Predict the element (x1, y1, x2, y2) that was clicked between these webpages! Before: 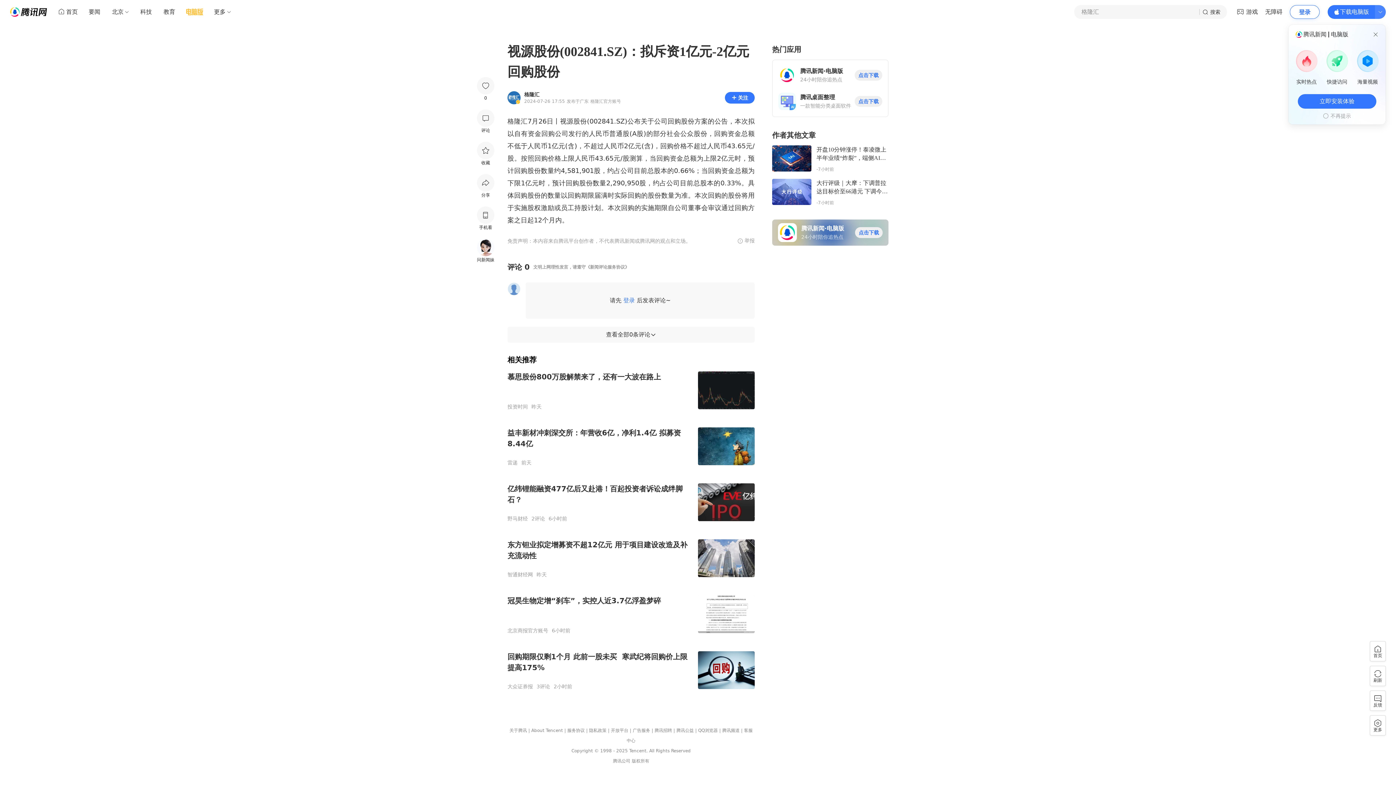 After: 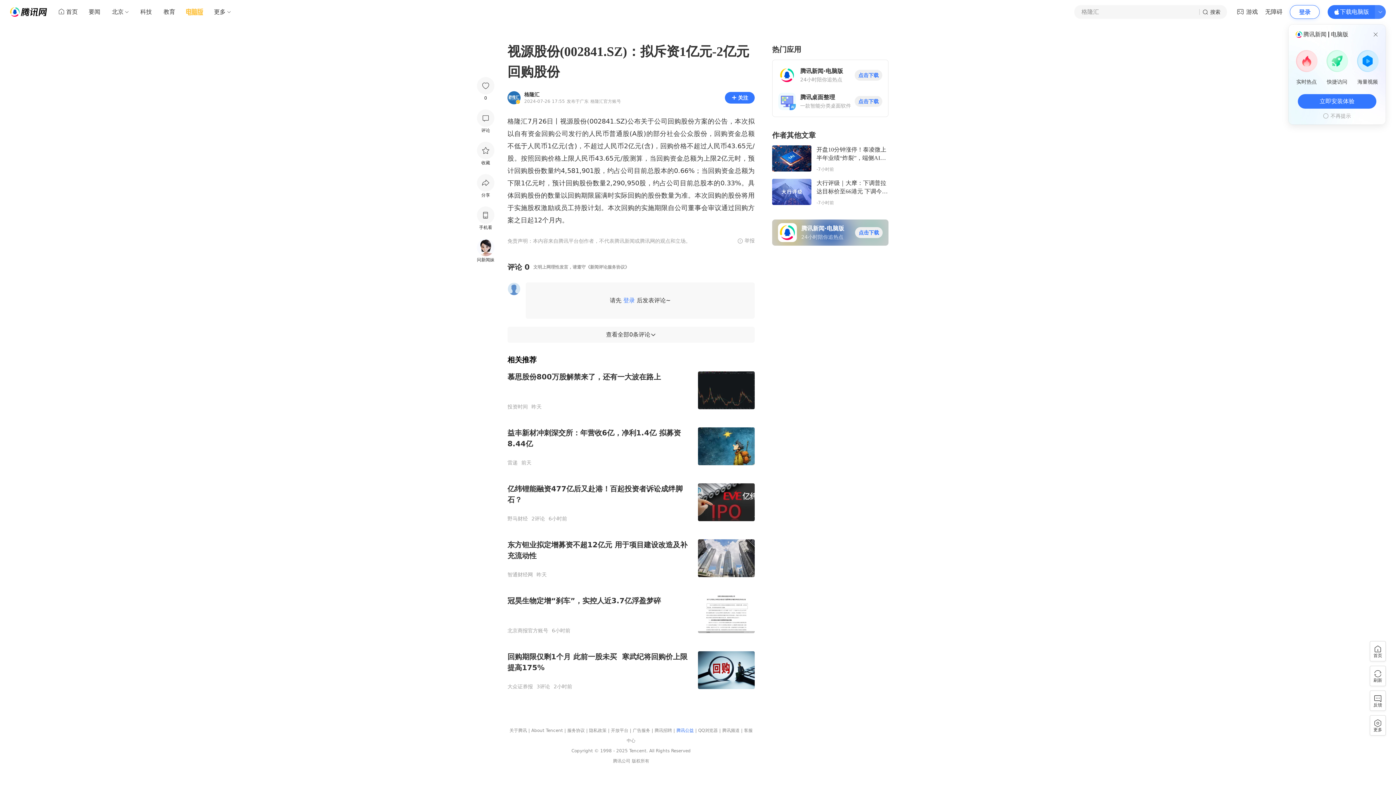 Action: bbox: (676, 728, 694, 733) label: 腾讯公益